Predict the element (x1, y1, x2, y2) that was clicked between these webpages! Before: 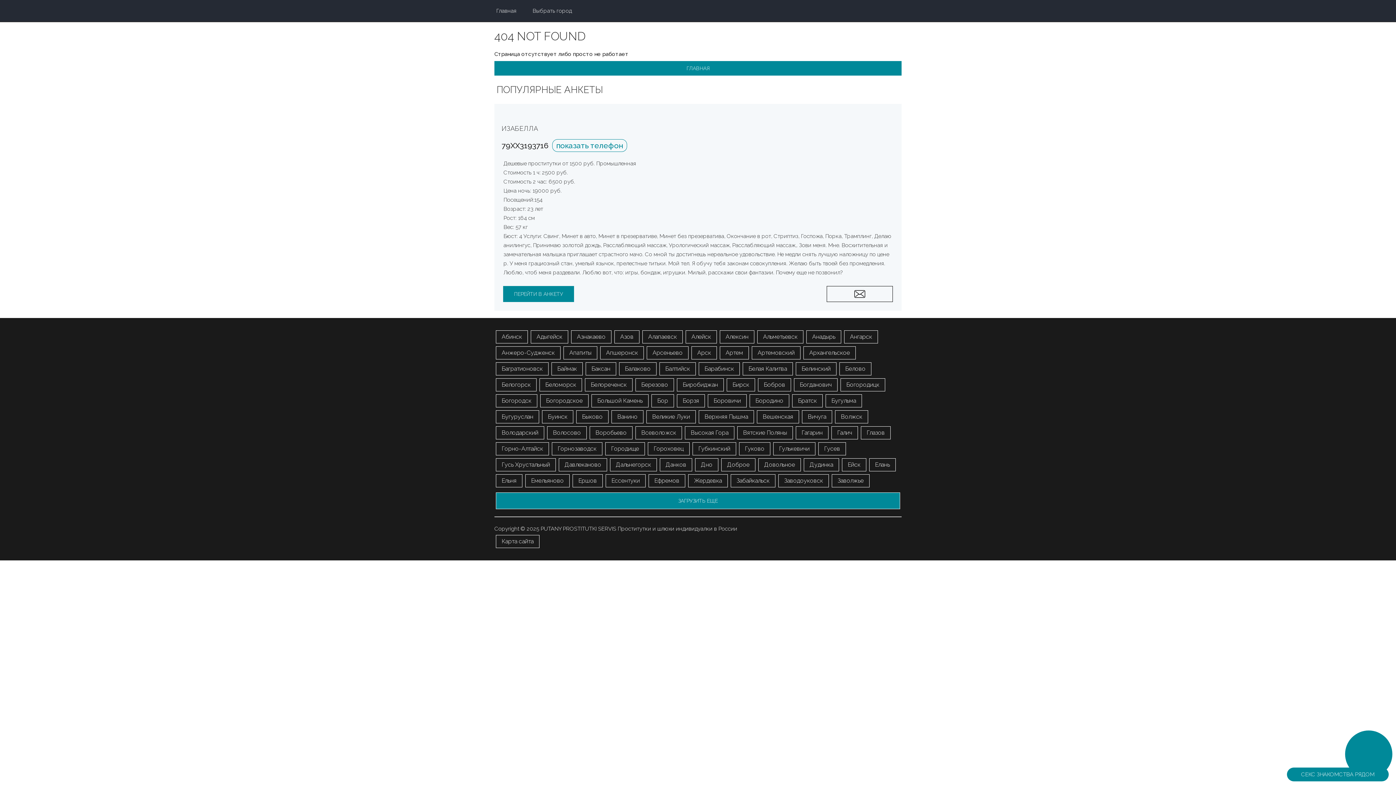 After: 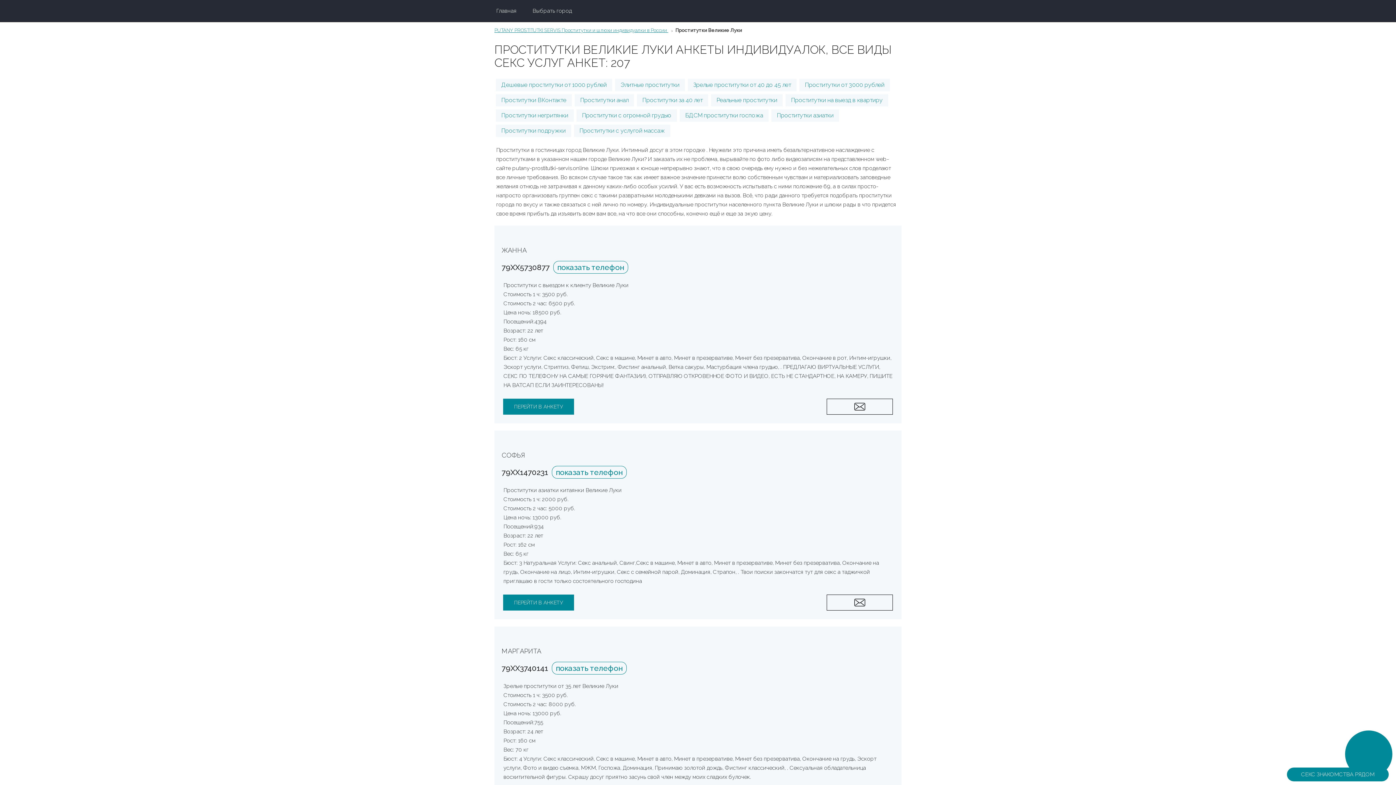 Action: label: Великие Луки bbox: (646, 410, 696, 423)